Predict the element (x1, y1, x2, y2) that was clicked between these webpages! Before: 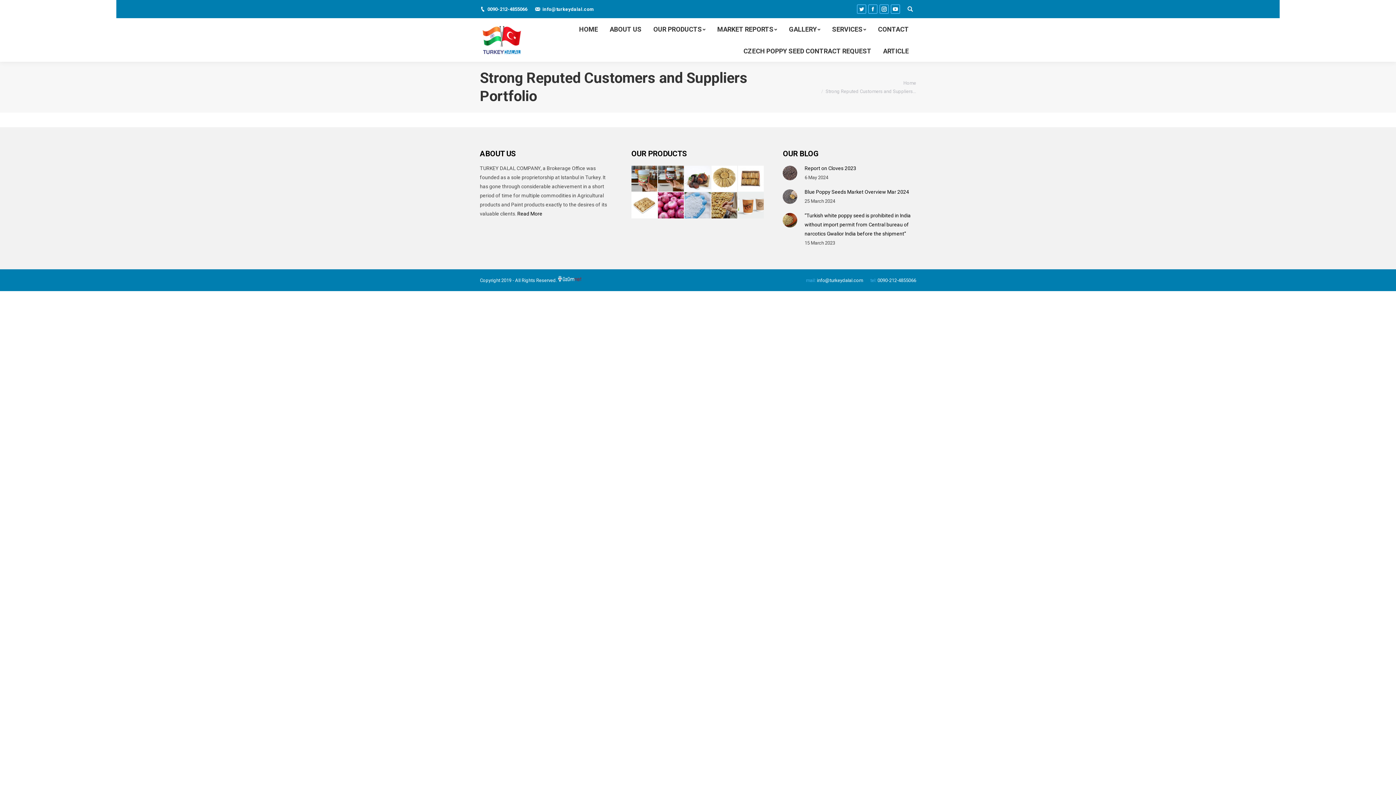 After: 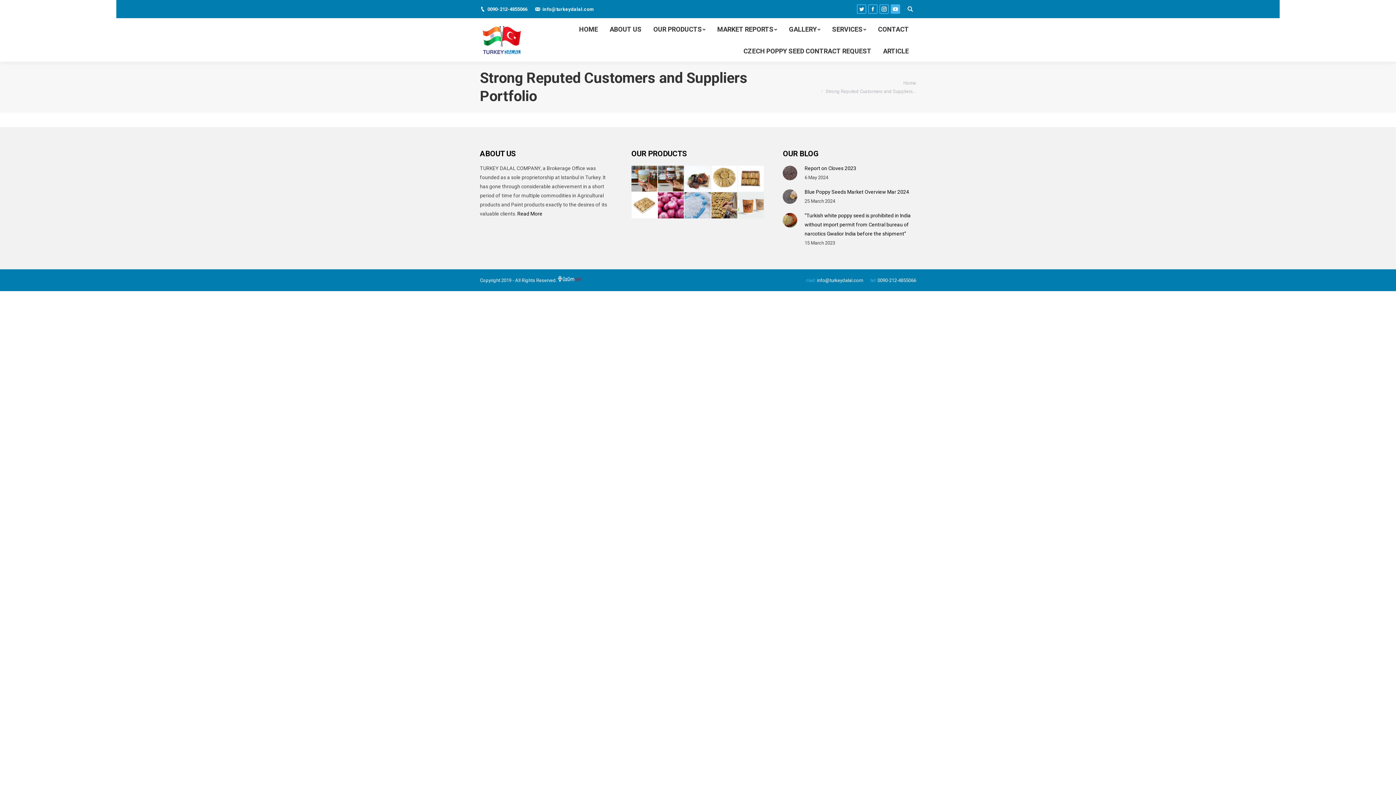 Action: bbox: (890, 4, 900, 13) label: YouTube